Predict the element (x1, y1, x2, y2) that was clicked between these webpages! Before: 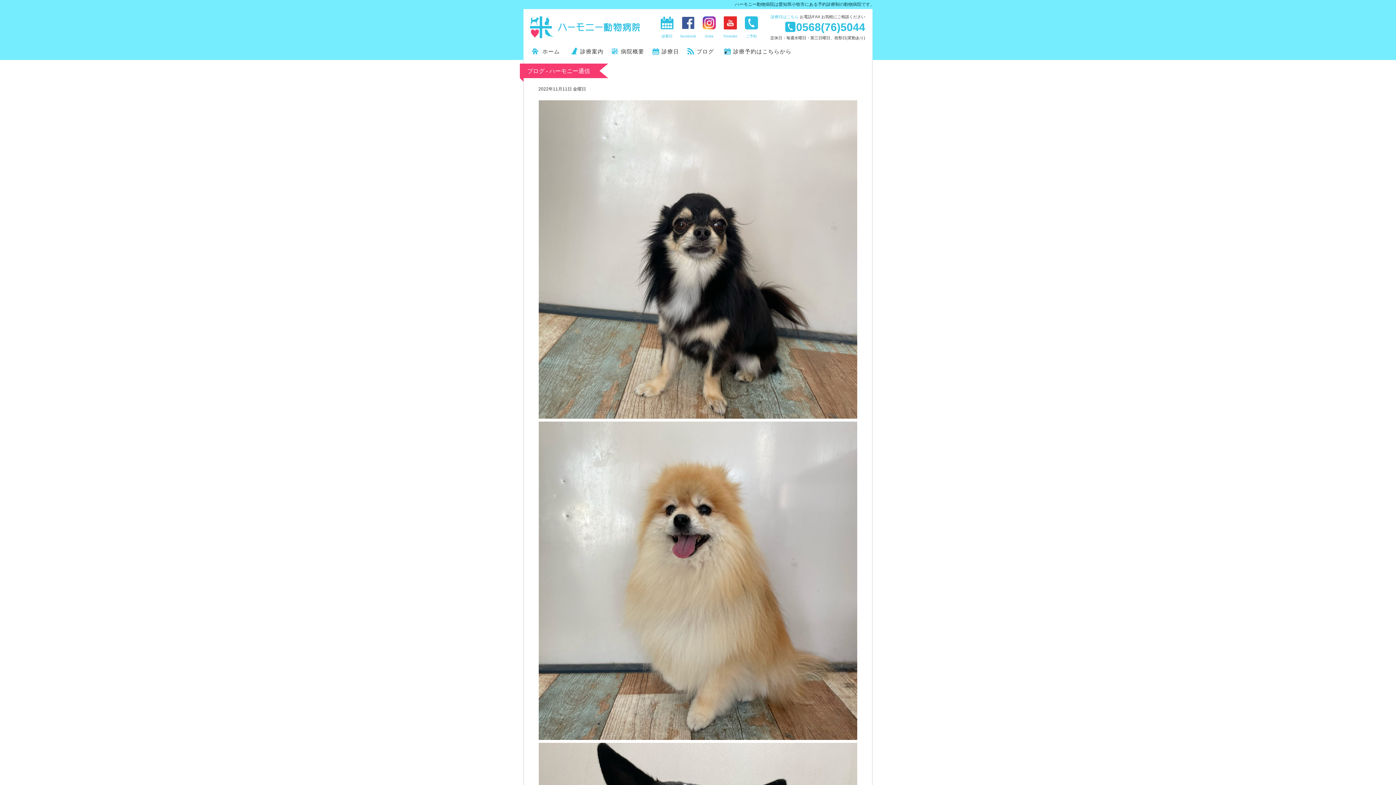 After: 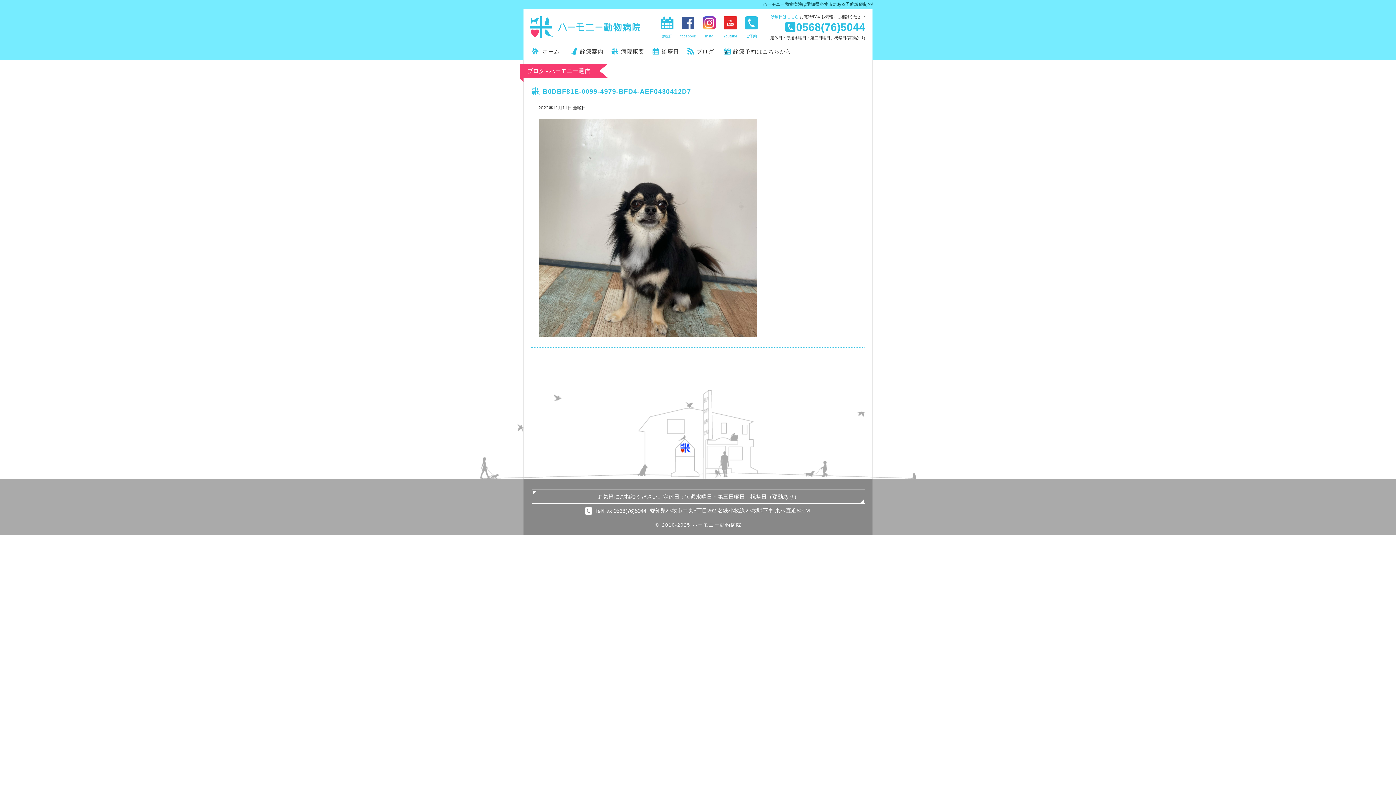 Action: bbox: (538, 414, 857, 420)